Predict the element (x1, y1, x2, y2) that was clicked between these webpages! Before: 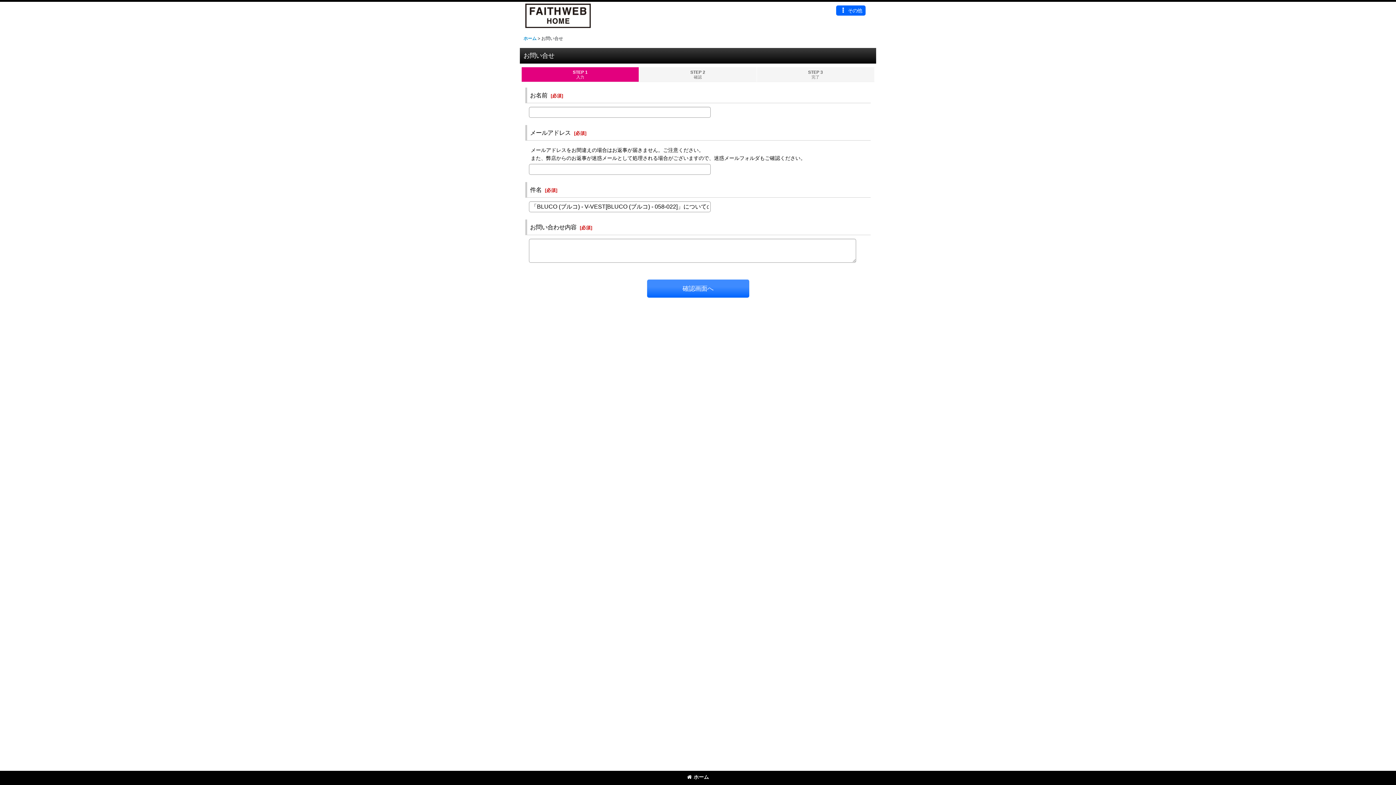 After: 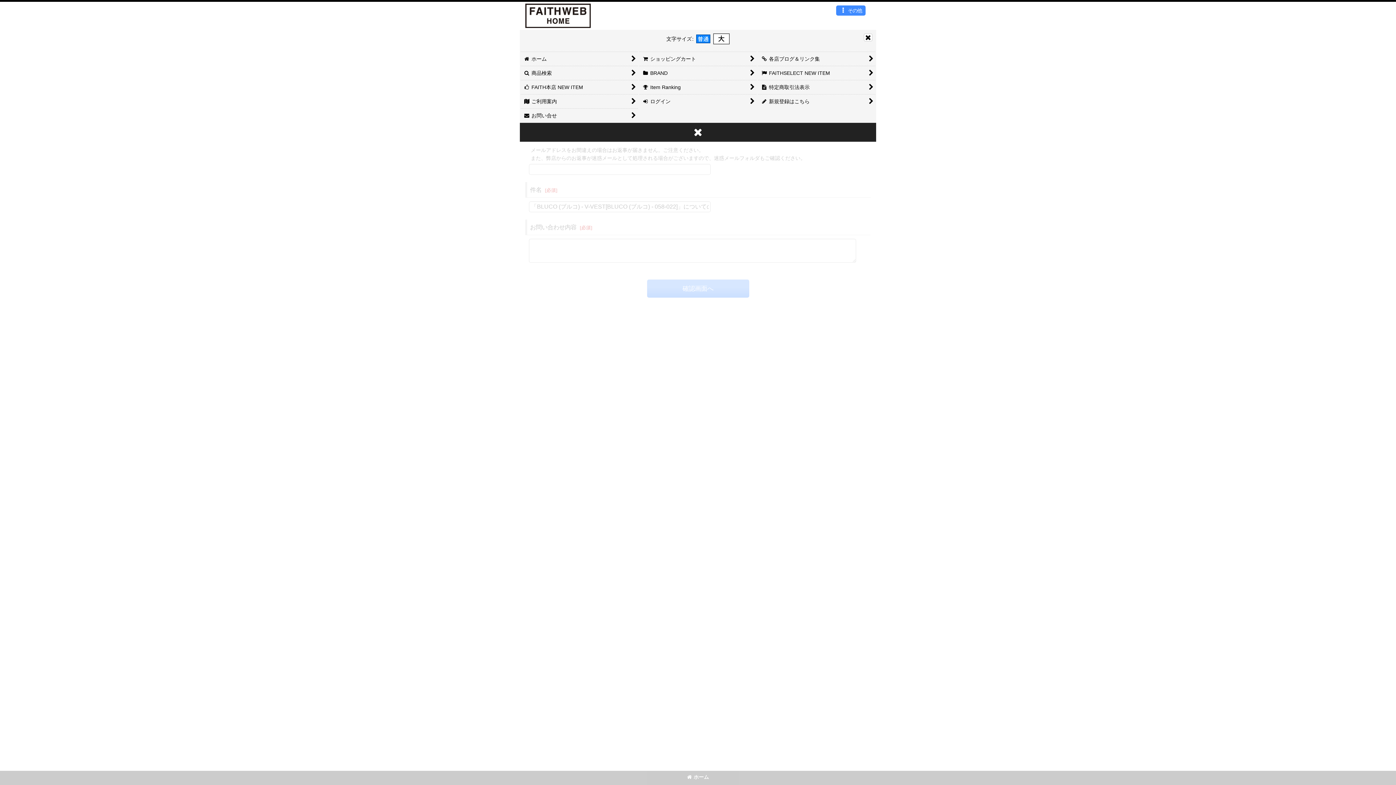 Action: bbox: (836, 5, 865, 15) label: その他